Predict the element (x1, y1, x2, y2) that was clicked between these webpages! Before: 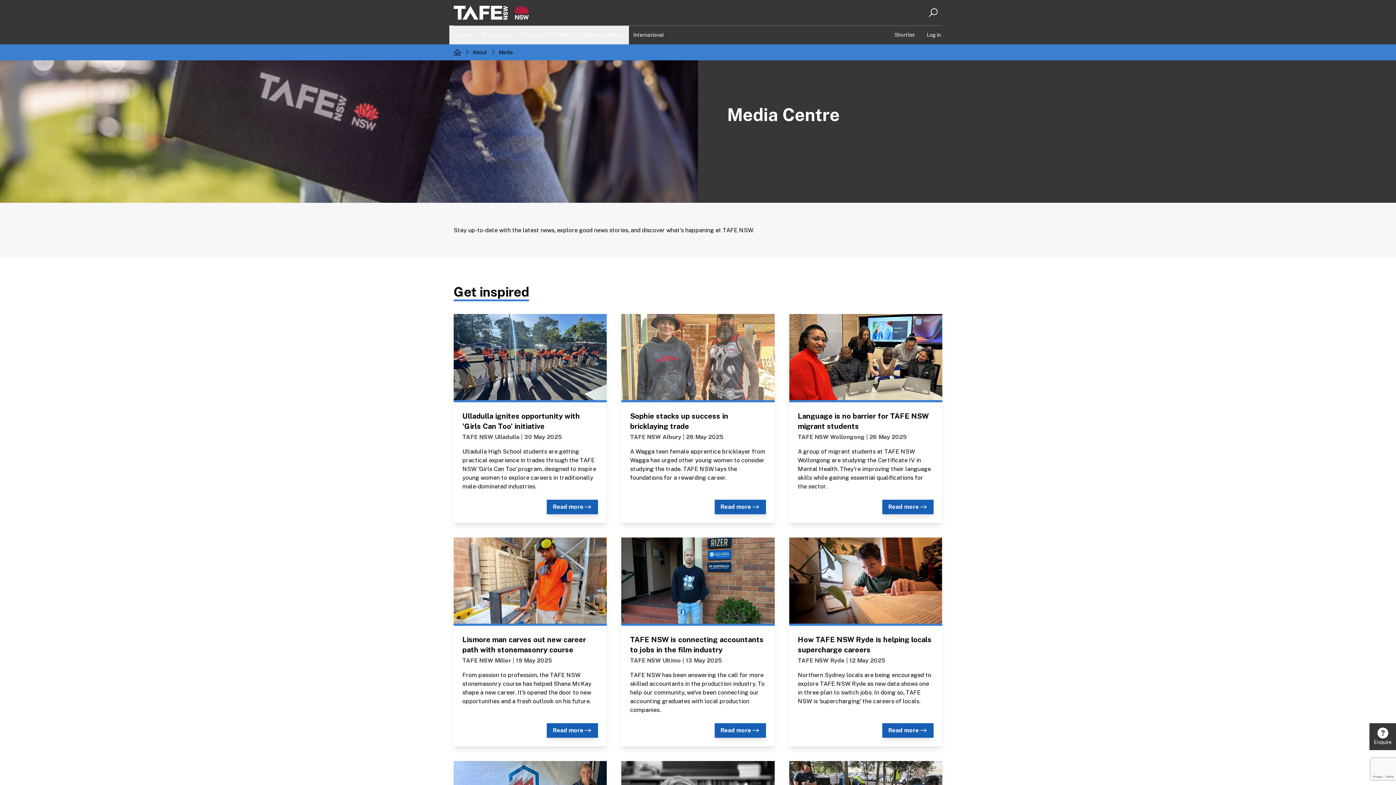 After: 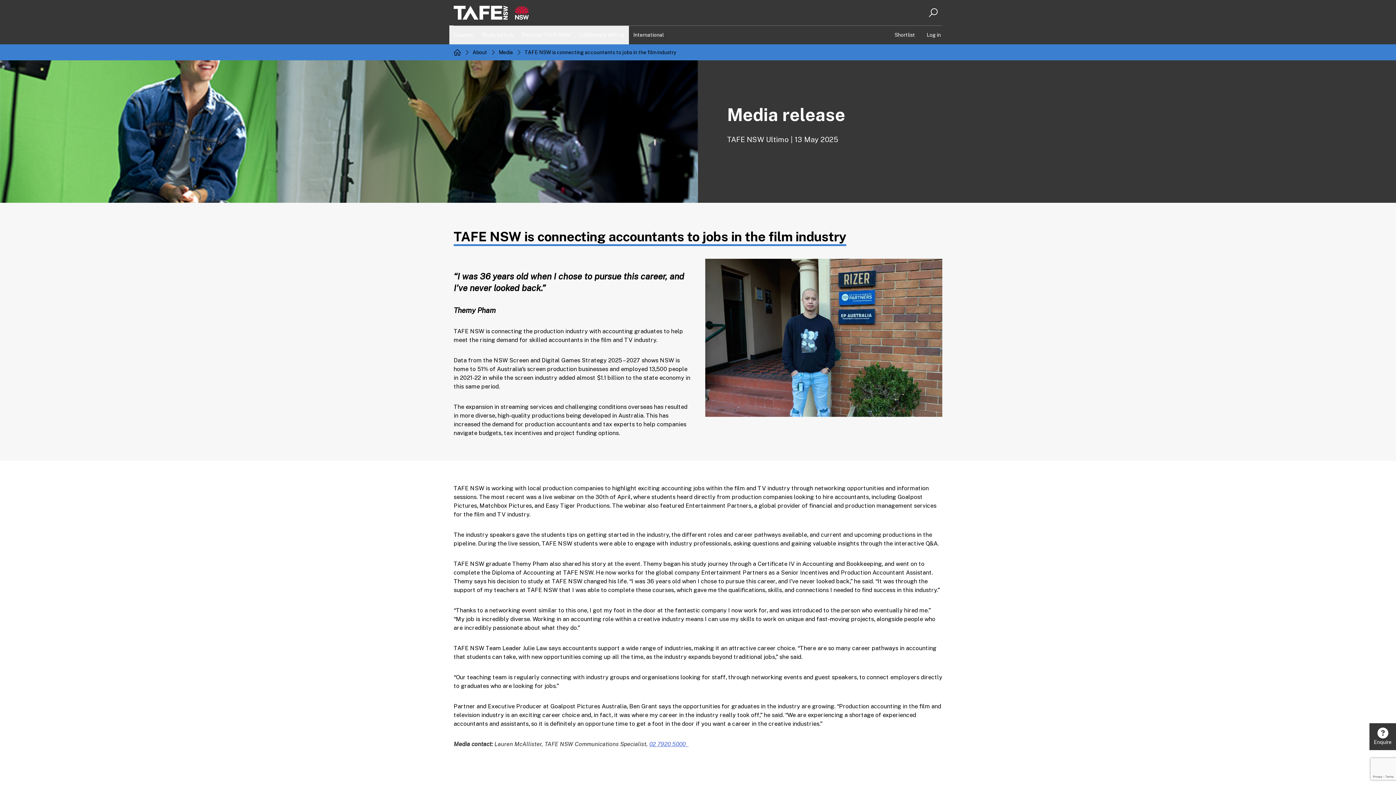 Action: bbox: (714, 723, 766, 738) label: Read more